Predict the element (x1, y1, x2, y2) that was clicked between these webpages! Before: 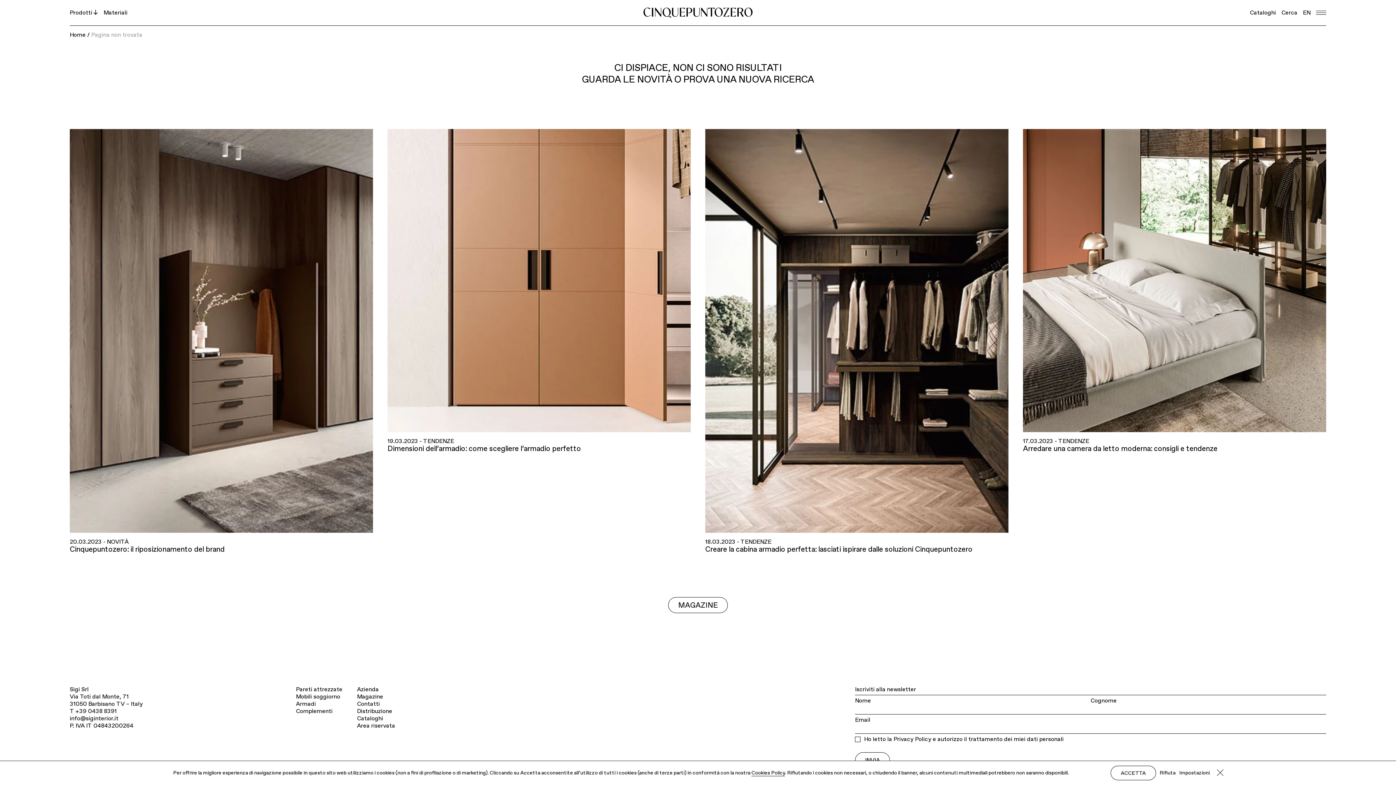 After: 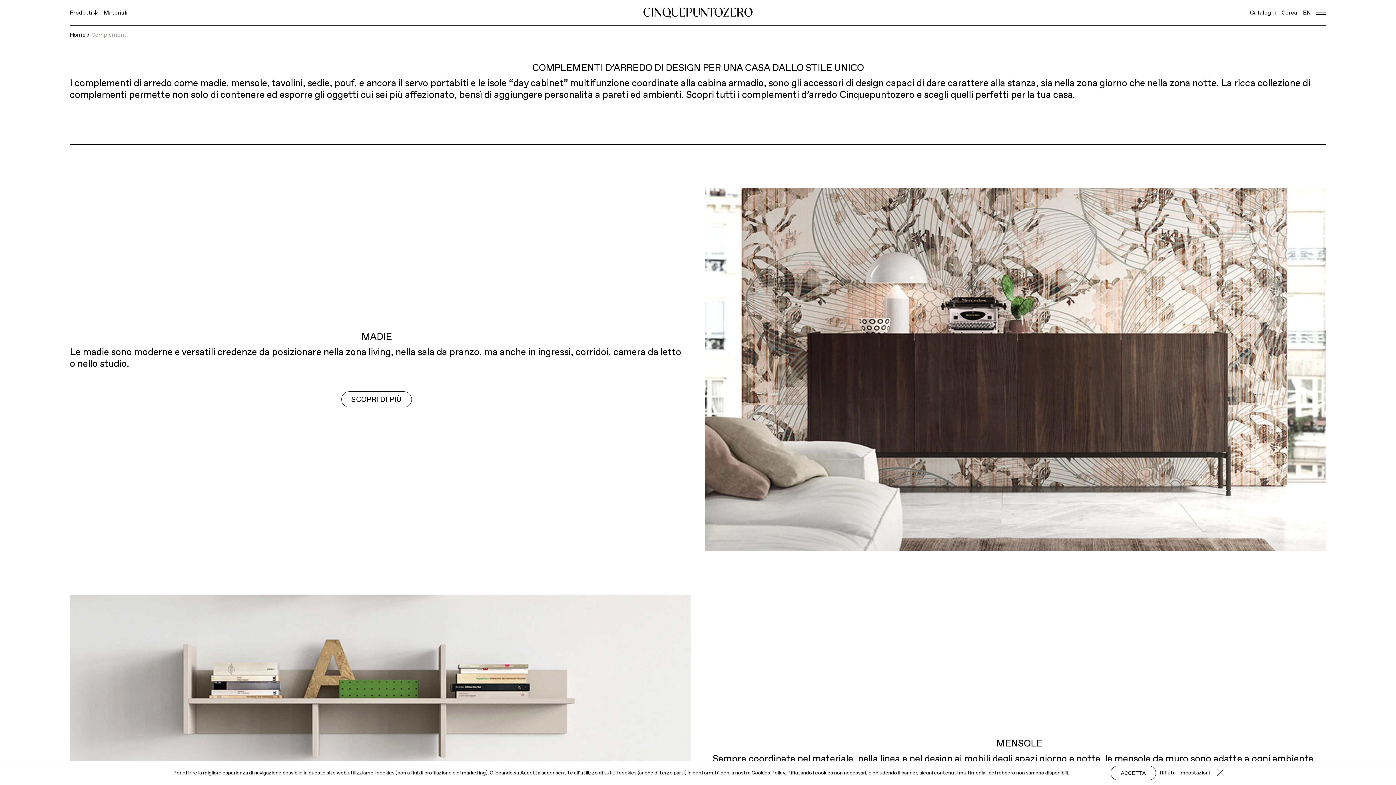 Action: bbox: (296, 707, 332, 715) label: Complementi